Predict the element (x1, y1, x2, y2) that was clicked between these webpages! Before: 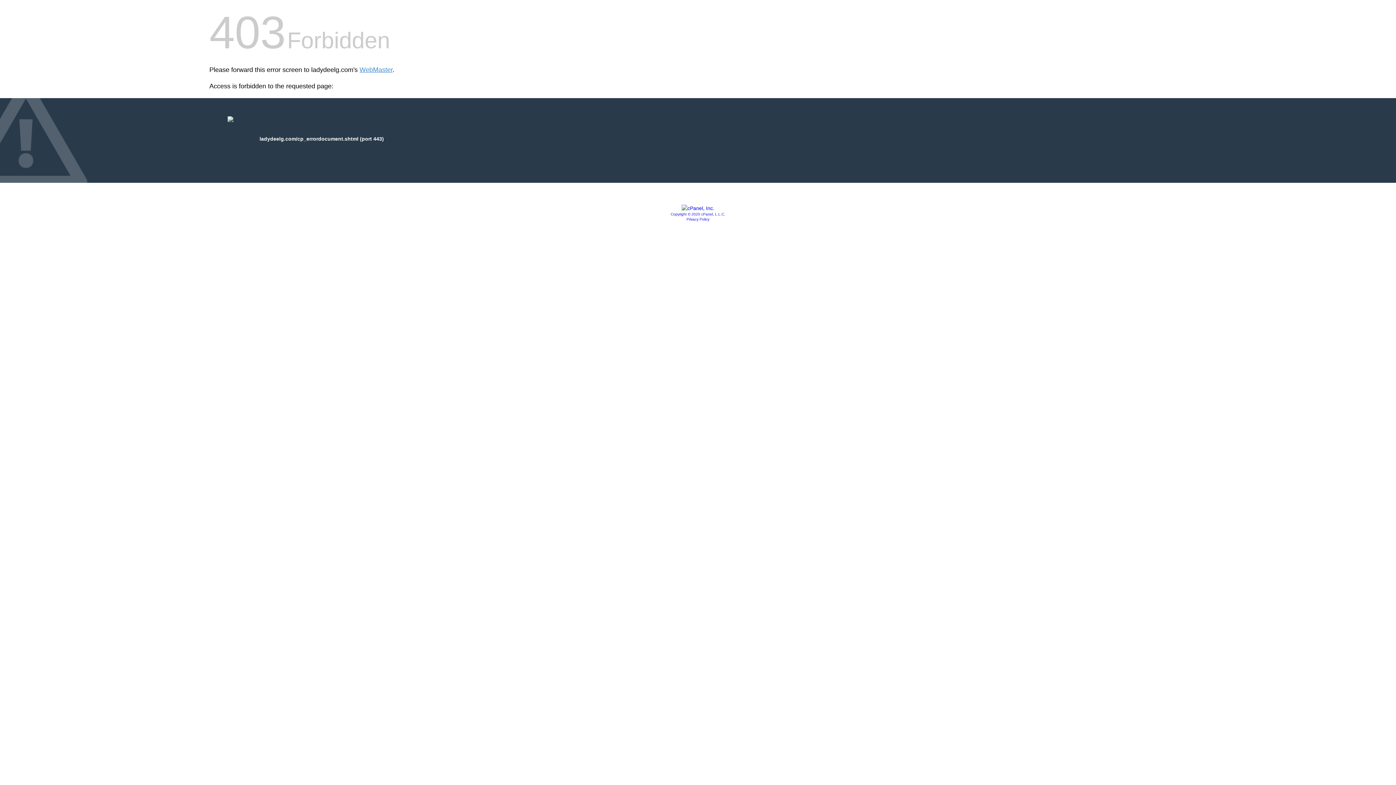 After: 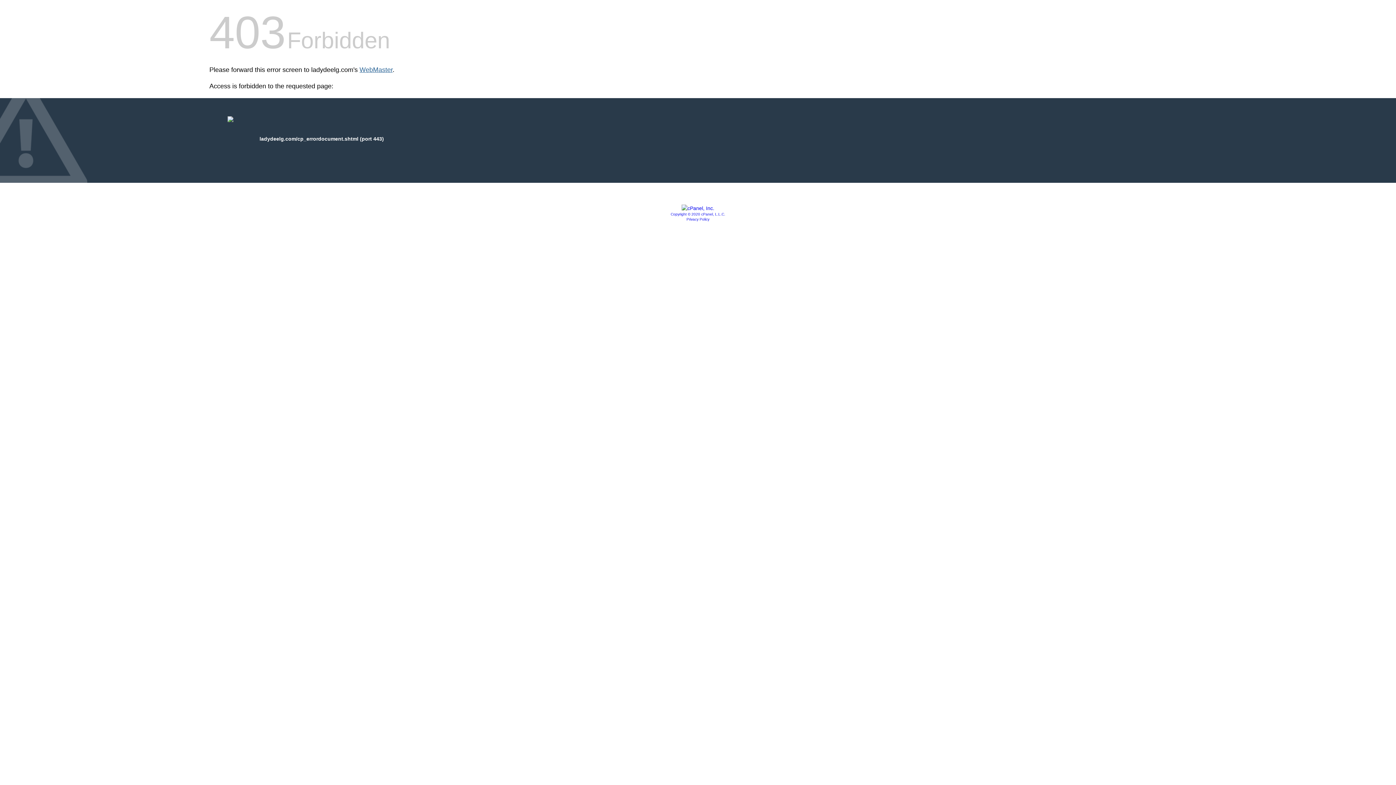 Action: bbox: (359, 66, 392, 73) label: WebMaster